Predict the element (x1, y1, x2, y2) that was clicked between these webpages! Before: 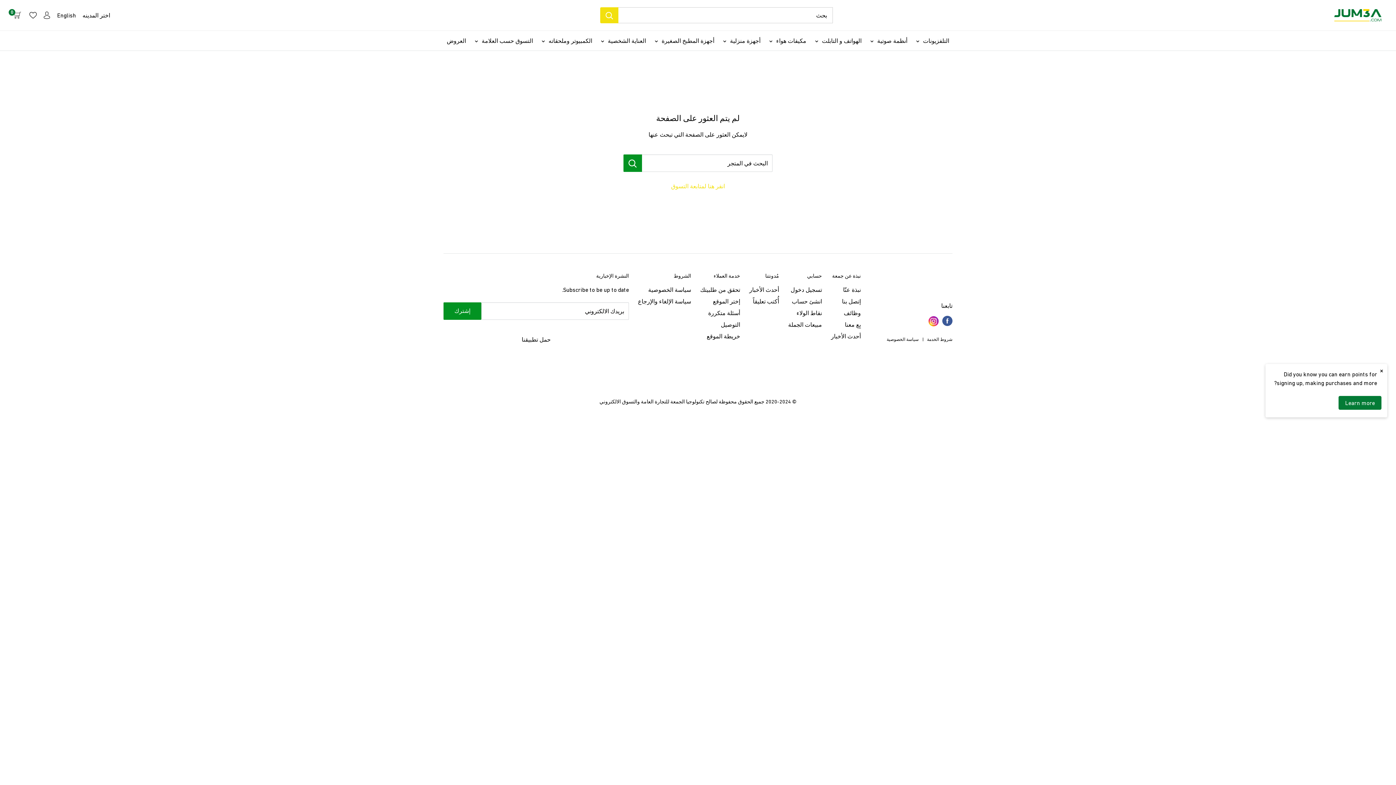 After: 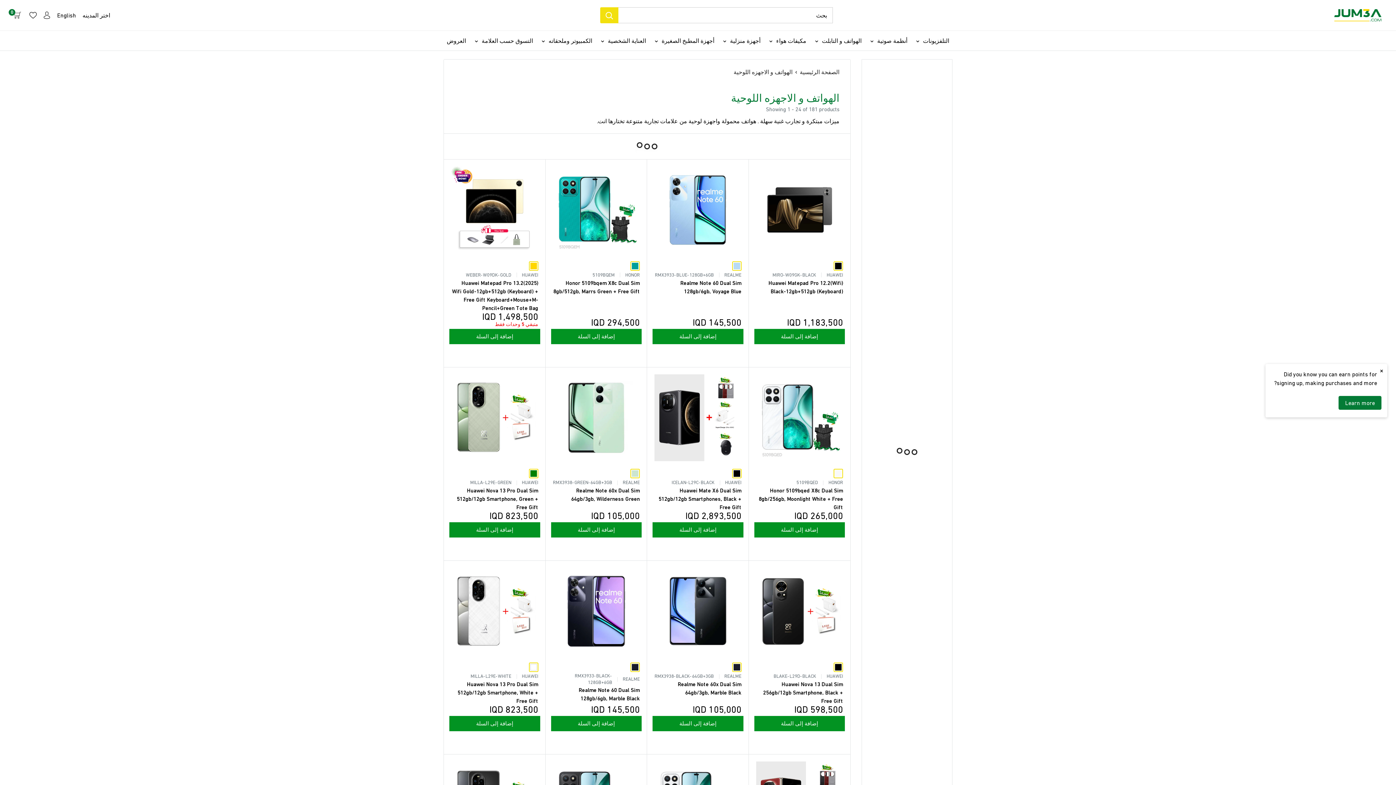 Action: bbox: (815, 35, 861, 46) label: الهواتف و التابلت